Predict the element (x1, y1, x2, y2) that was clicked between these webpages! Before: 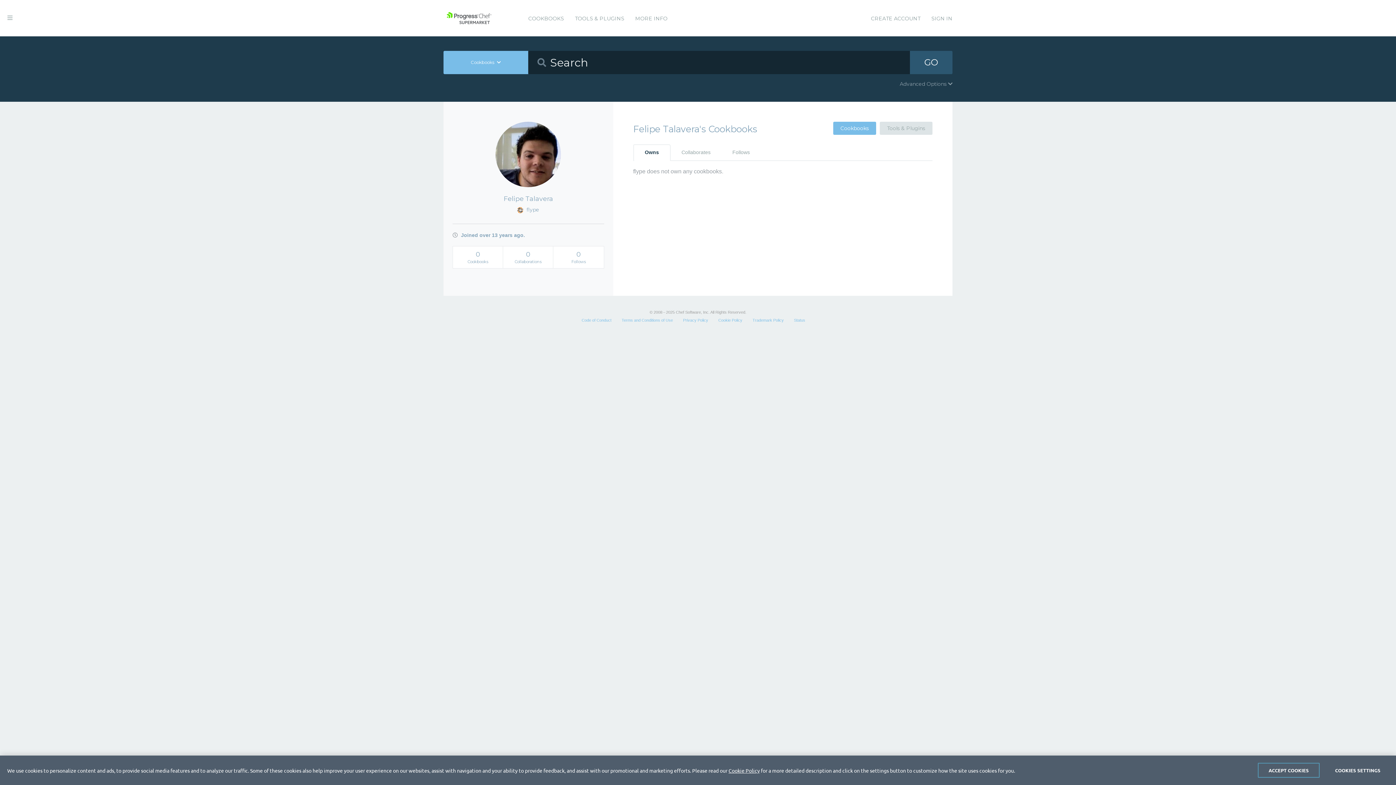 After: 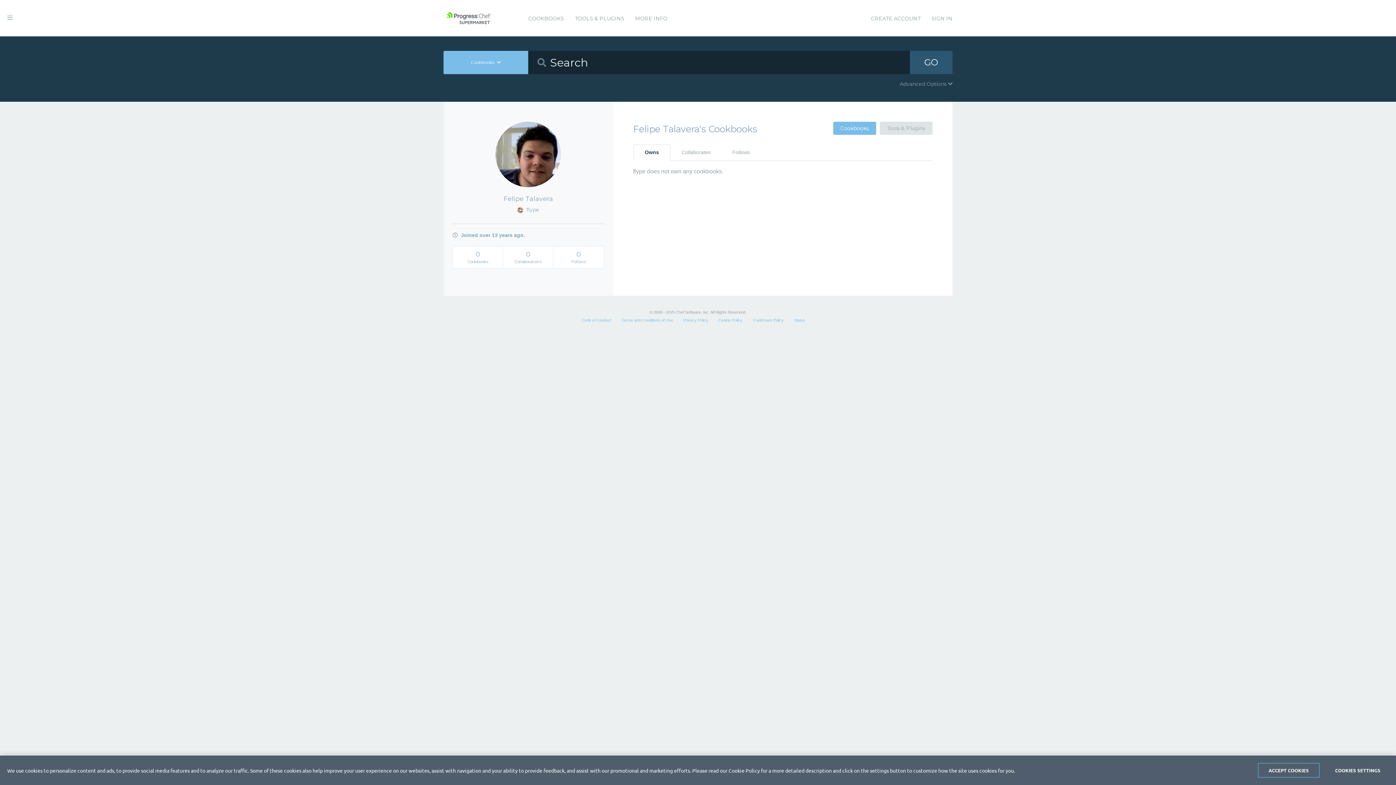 Action: bbox: (728, 767, 760, 774) label: Cookie Policy